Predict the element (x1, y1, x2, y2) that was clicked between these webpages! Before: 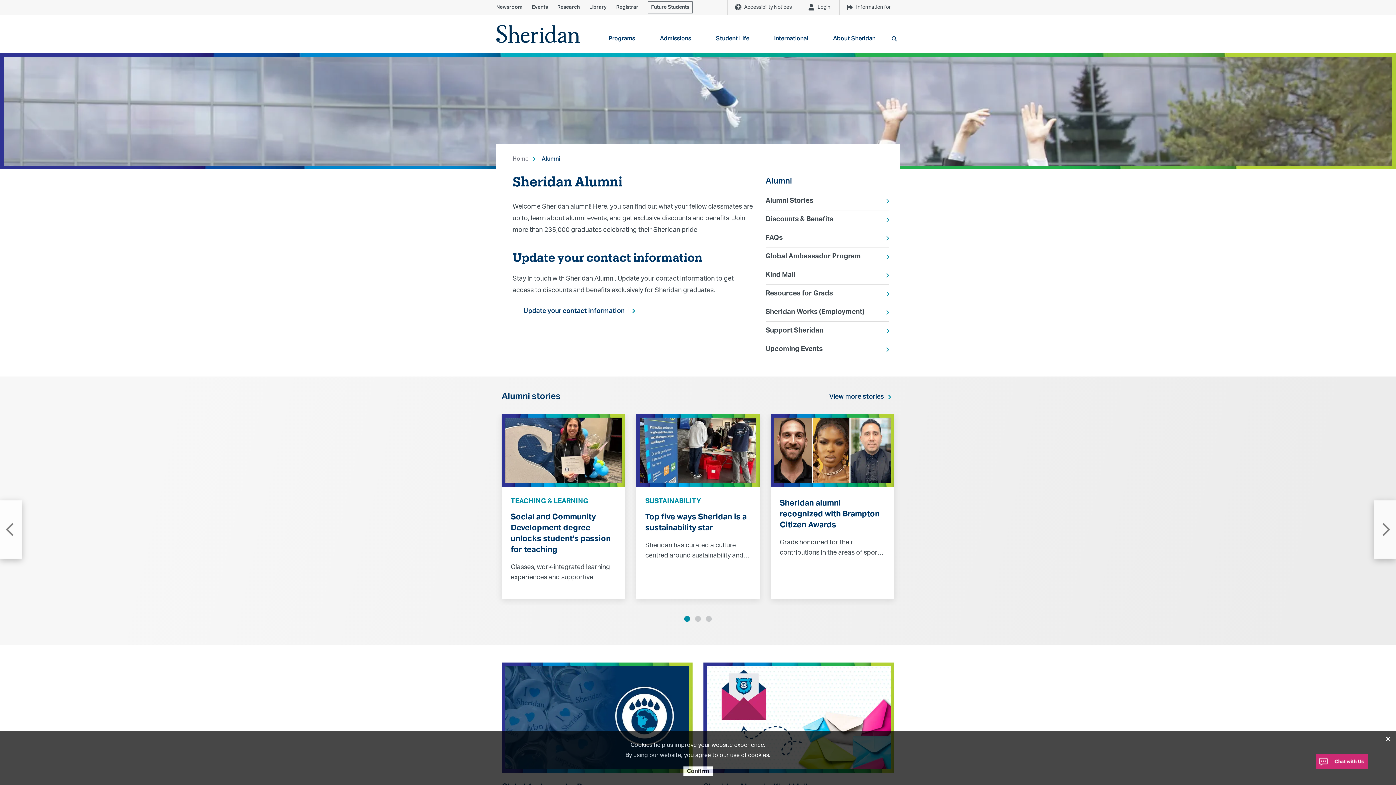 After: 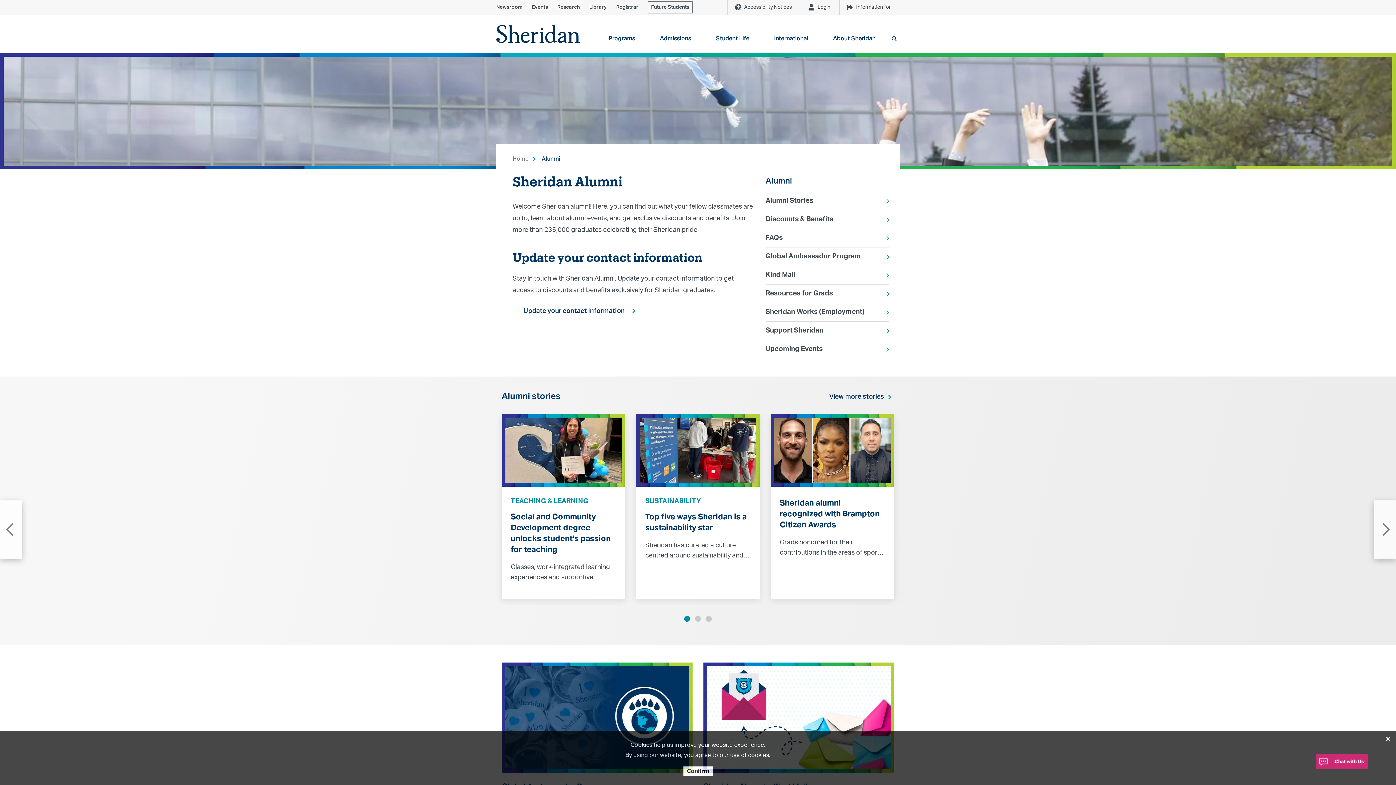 Action: bbox: (541, 155, 560, 161) label: Alumni